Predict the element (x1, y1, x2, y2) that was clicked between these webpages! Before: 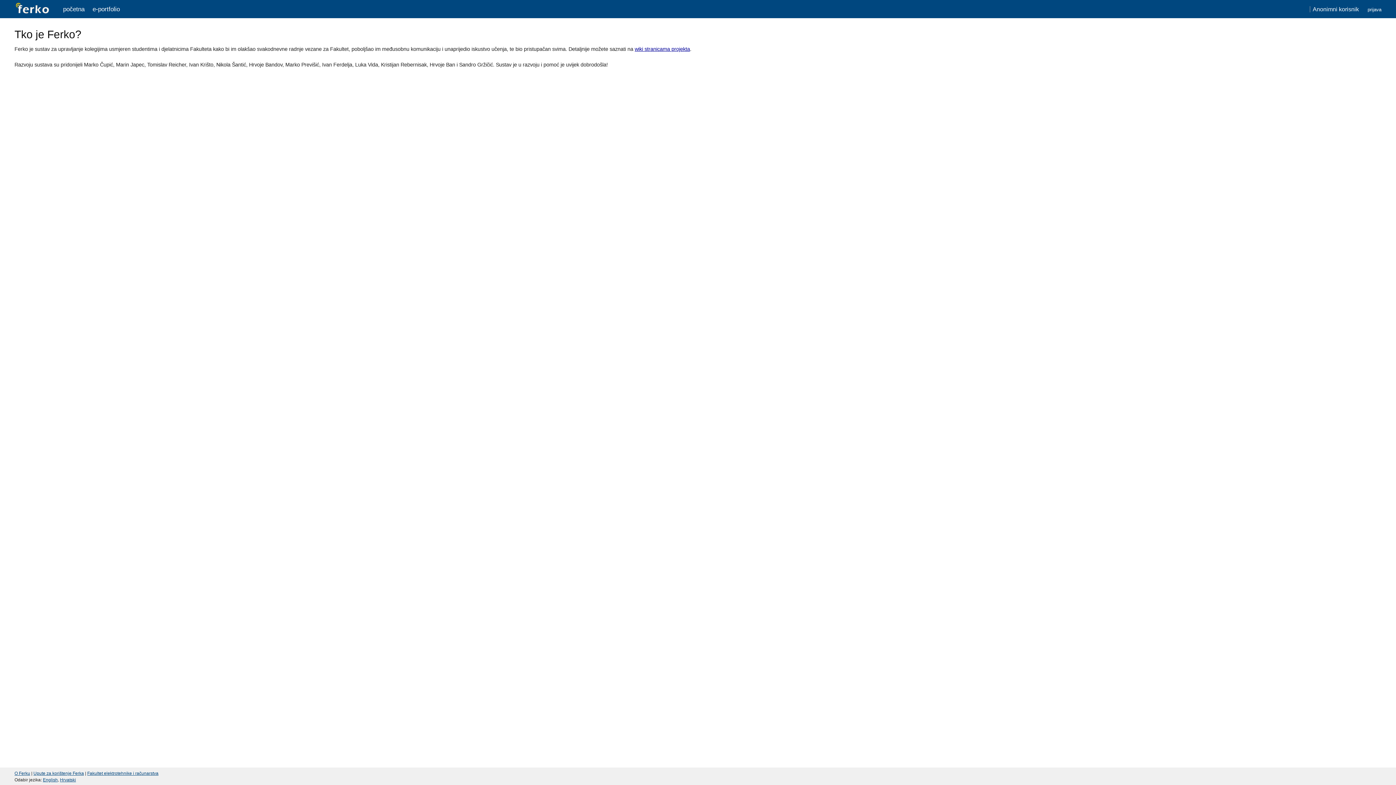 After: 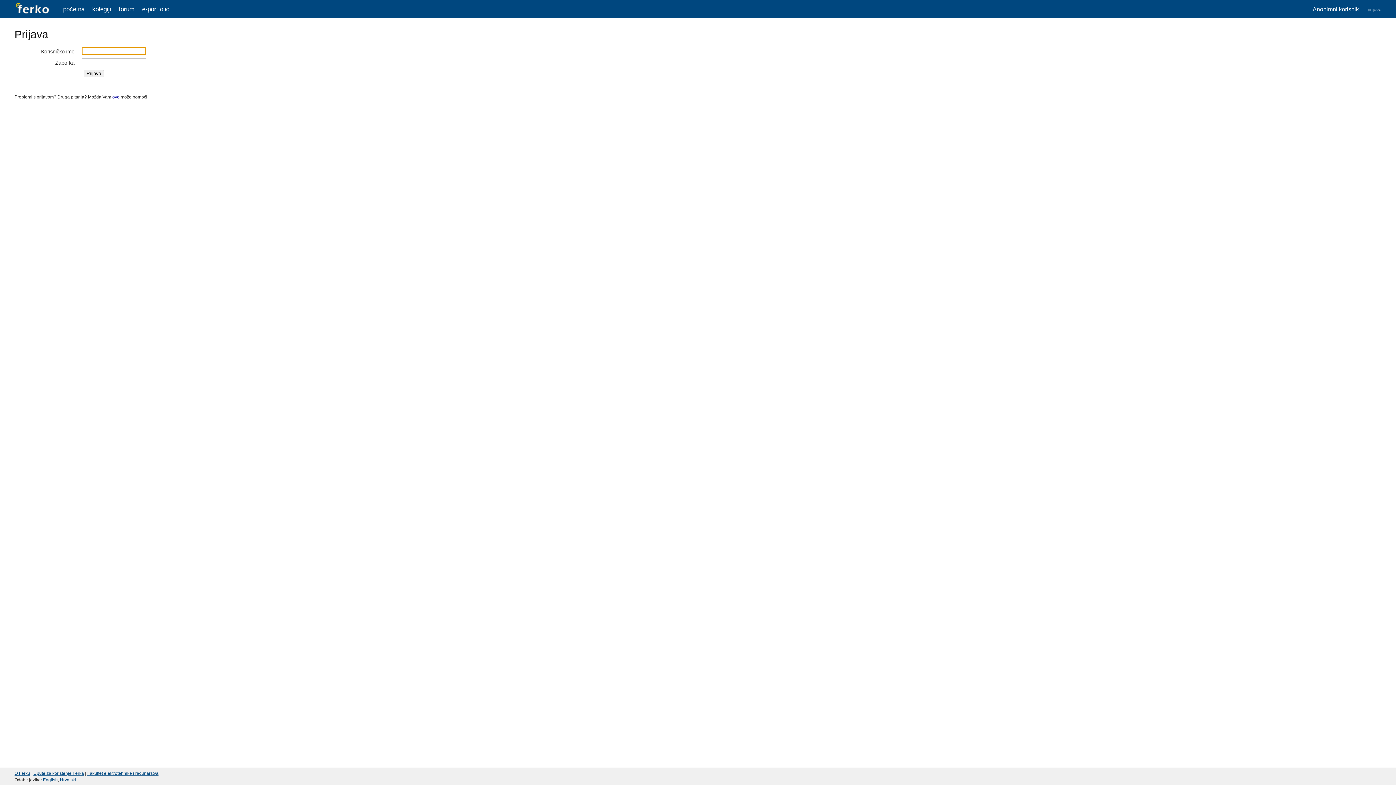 Action: label: Upute za korištenje Ferka bbox: (33, 771, 84, 776)